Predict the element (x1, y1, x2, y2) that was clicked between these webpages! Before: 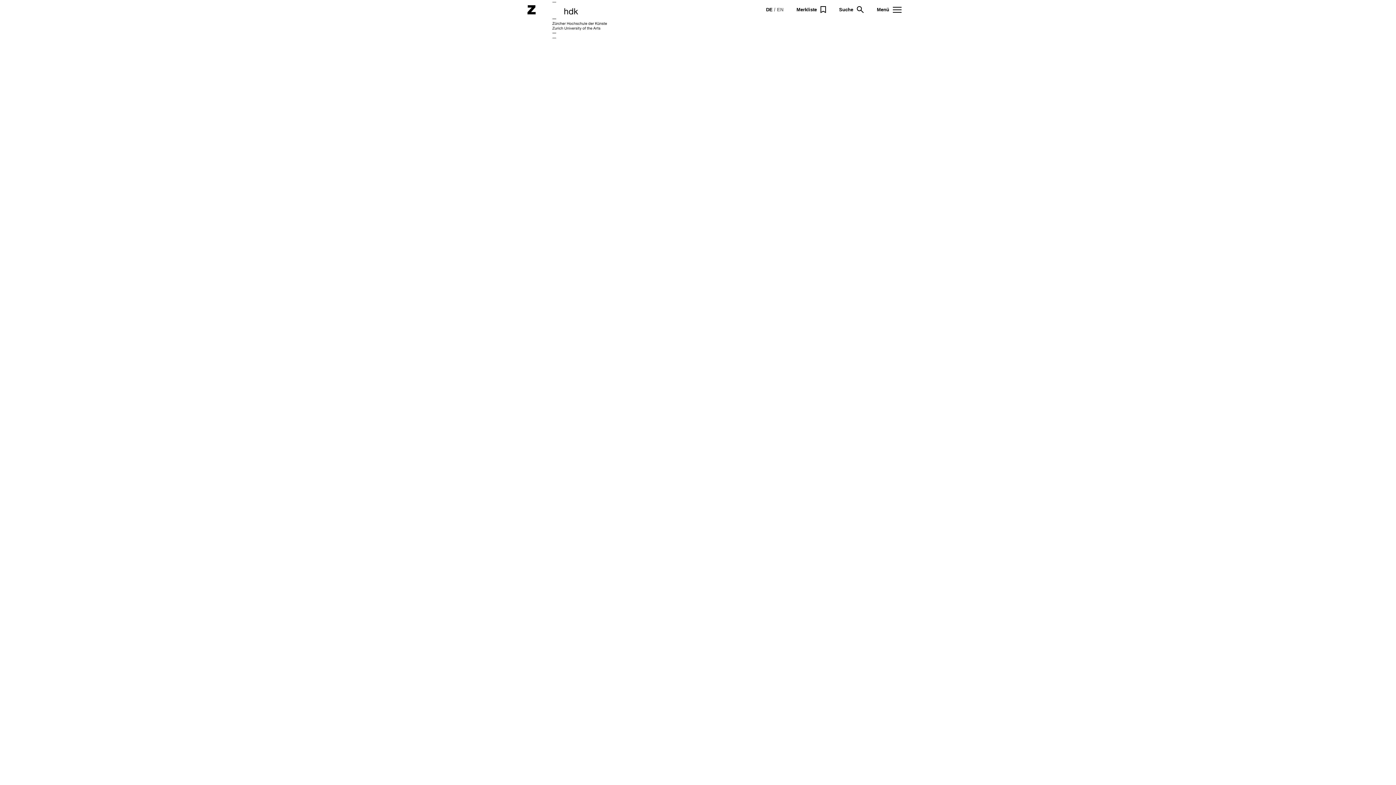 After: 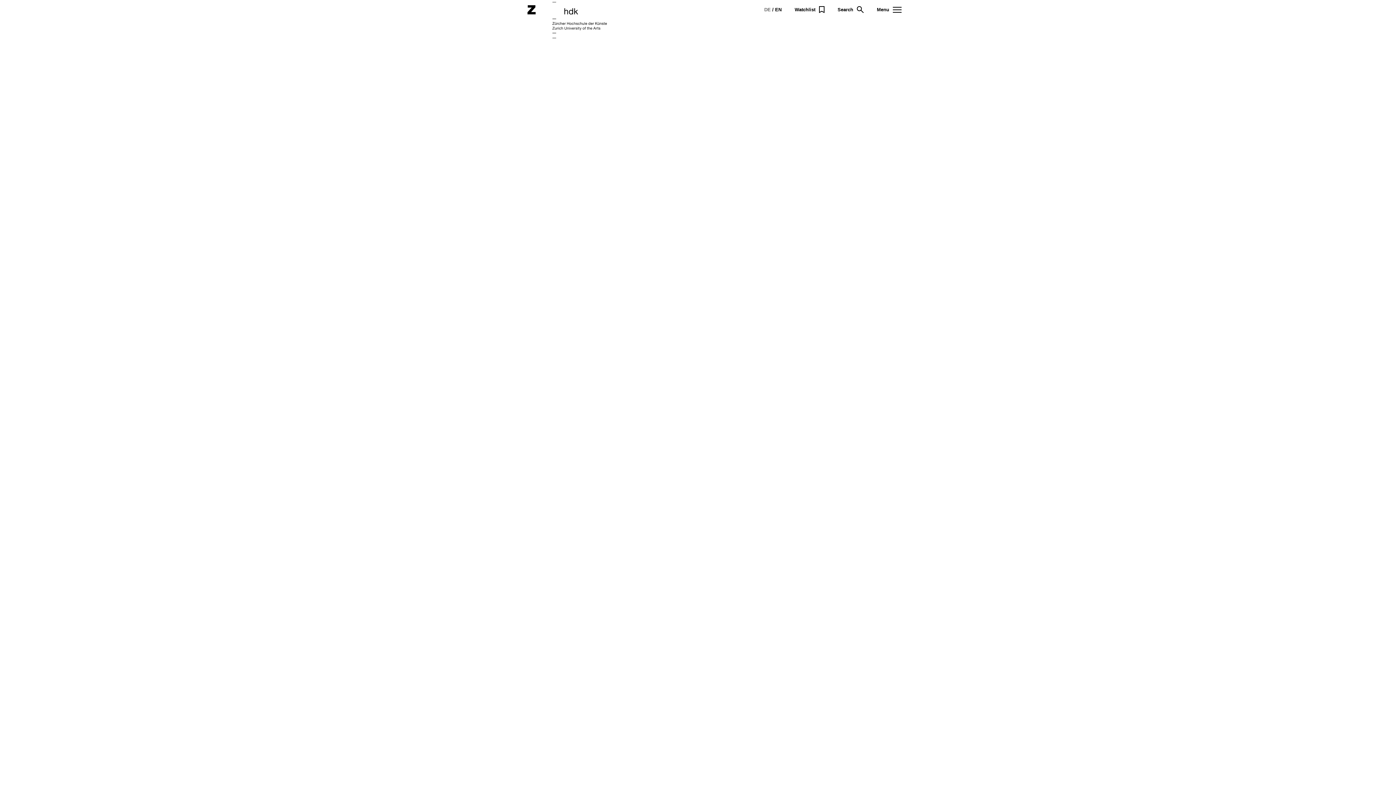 Action: bbox: (777, 6, 783, 12) label: EN